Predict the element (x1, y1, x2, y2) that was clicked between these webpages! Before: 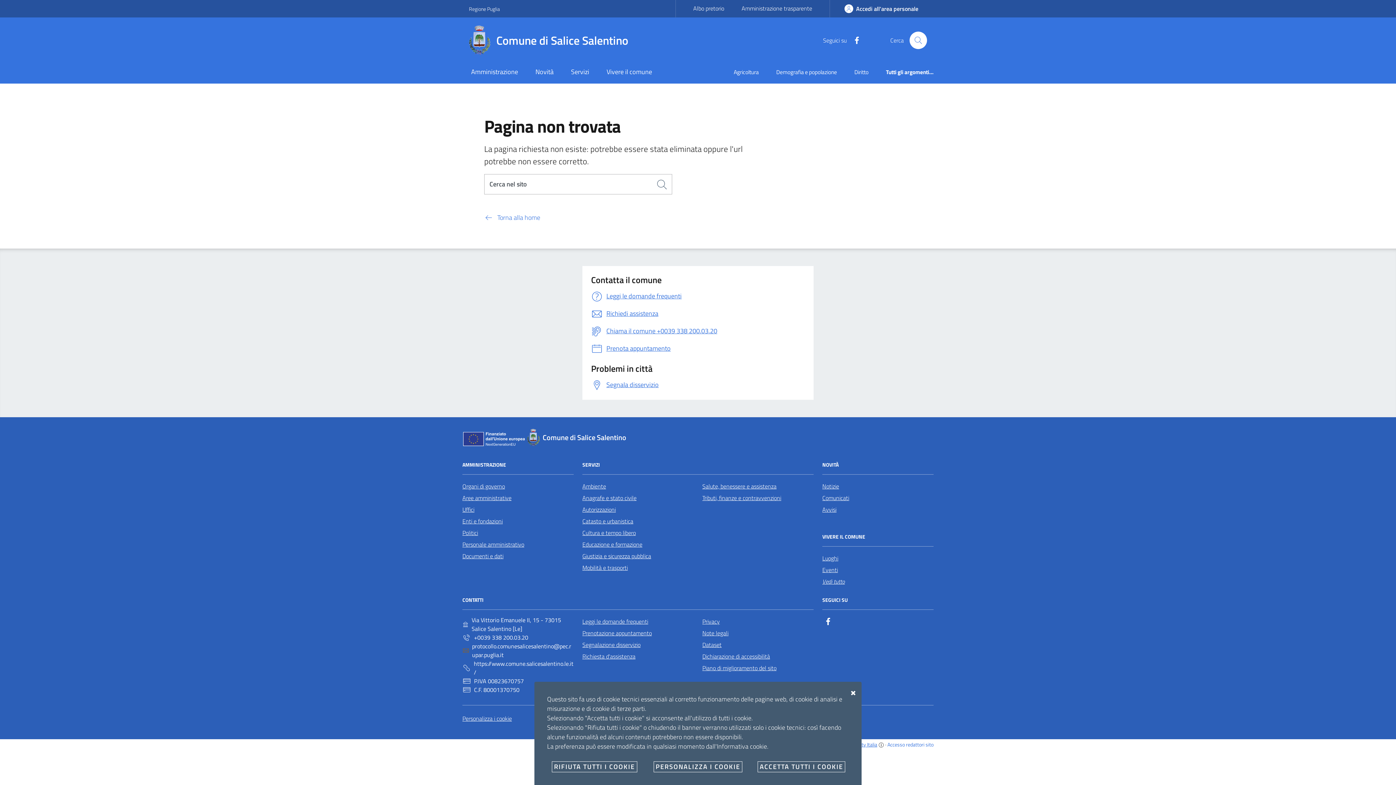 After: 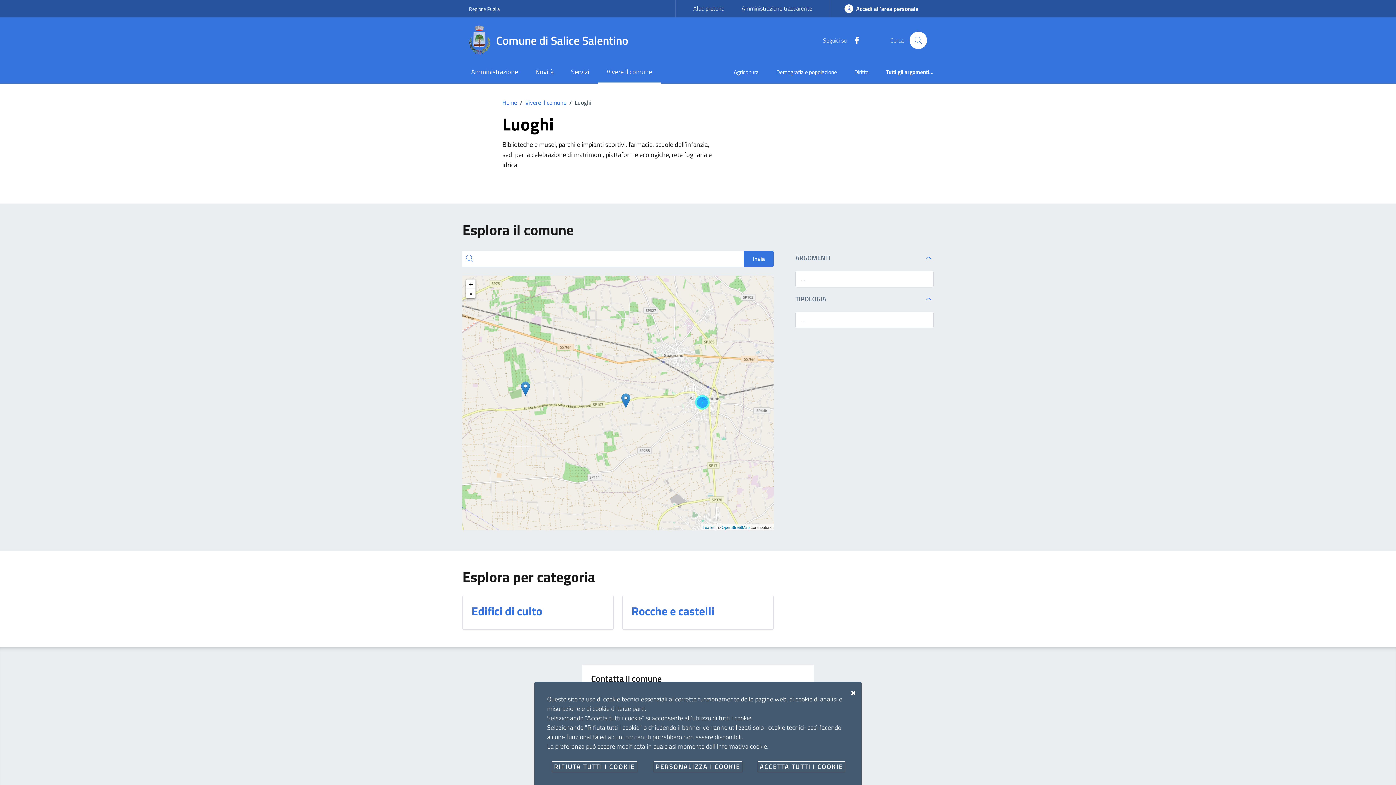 Action: label: Luoghi bbox: (822, 552, 838, 564)